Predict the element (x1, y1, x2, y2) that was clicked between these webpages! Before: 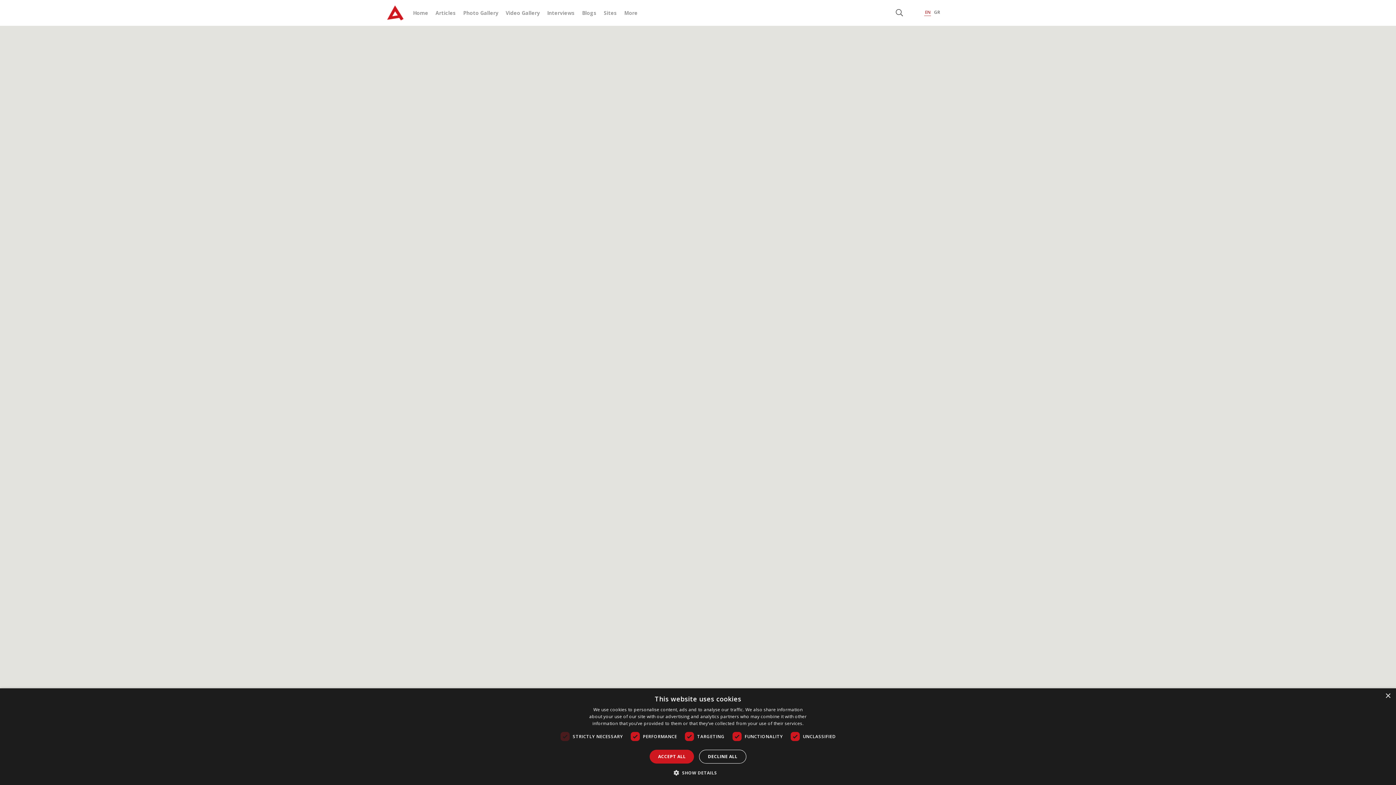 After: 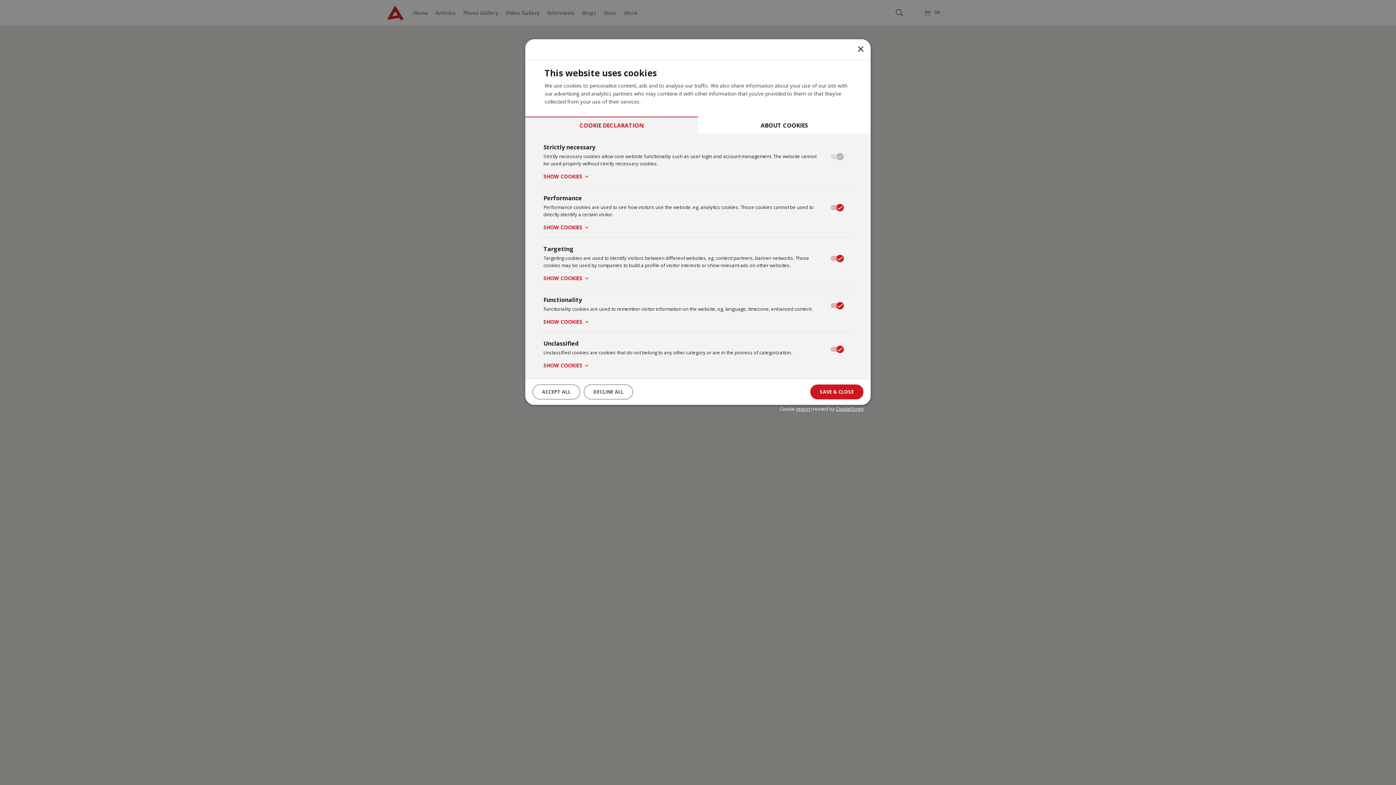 Action: bbox: (679, 769, 717, 776) label:  SHOW DETAILS